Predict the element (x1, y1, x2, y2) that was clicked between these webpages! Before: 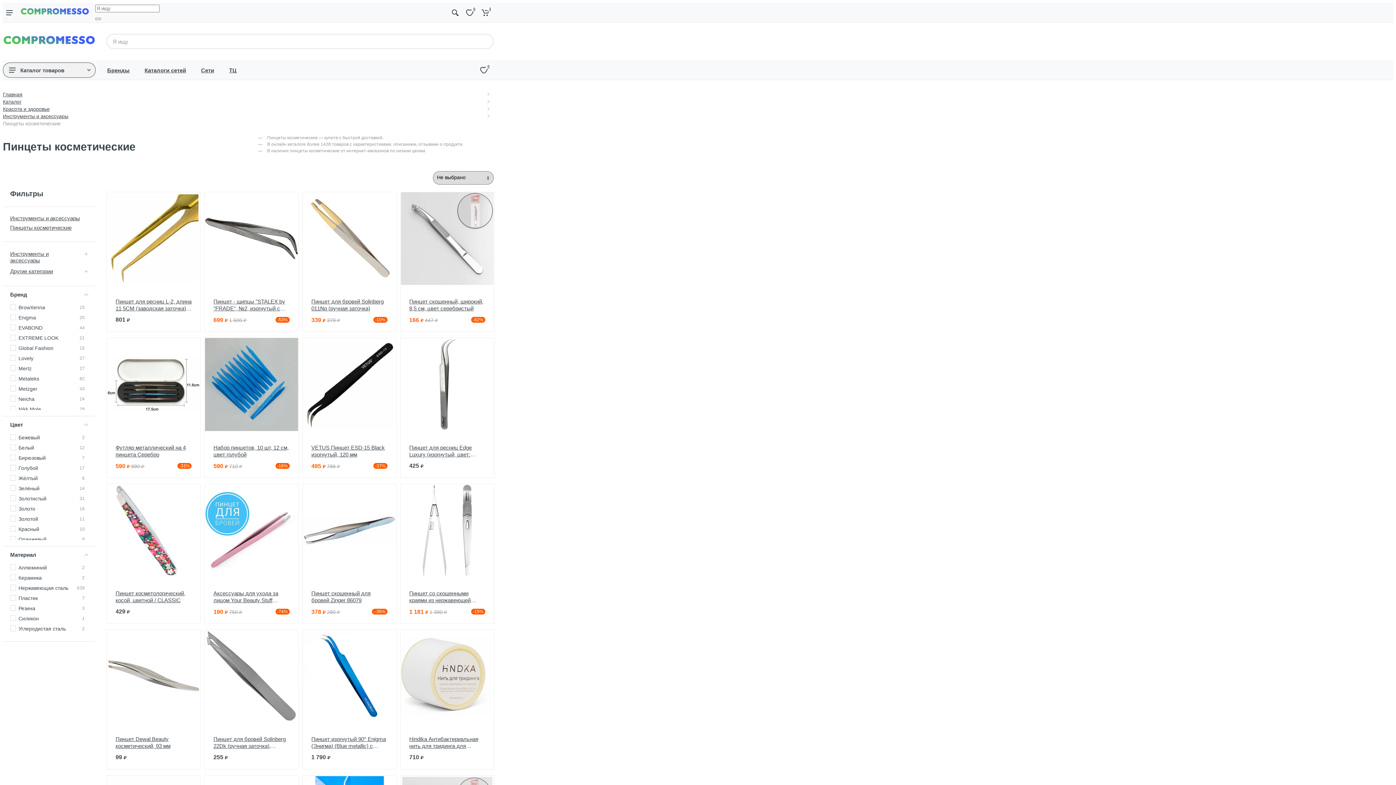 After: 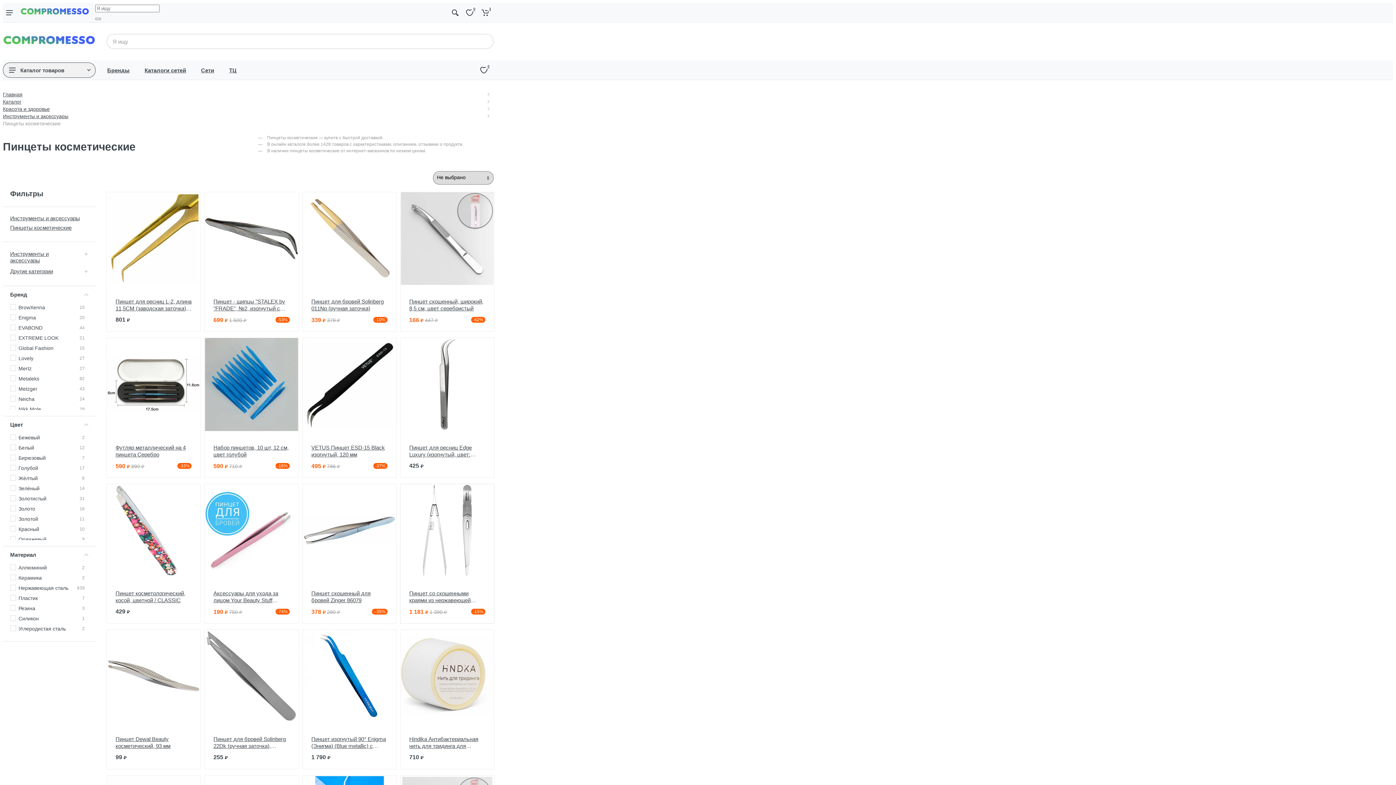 Action: bbox: (401, 484, 493, 577)